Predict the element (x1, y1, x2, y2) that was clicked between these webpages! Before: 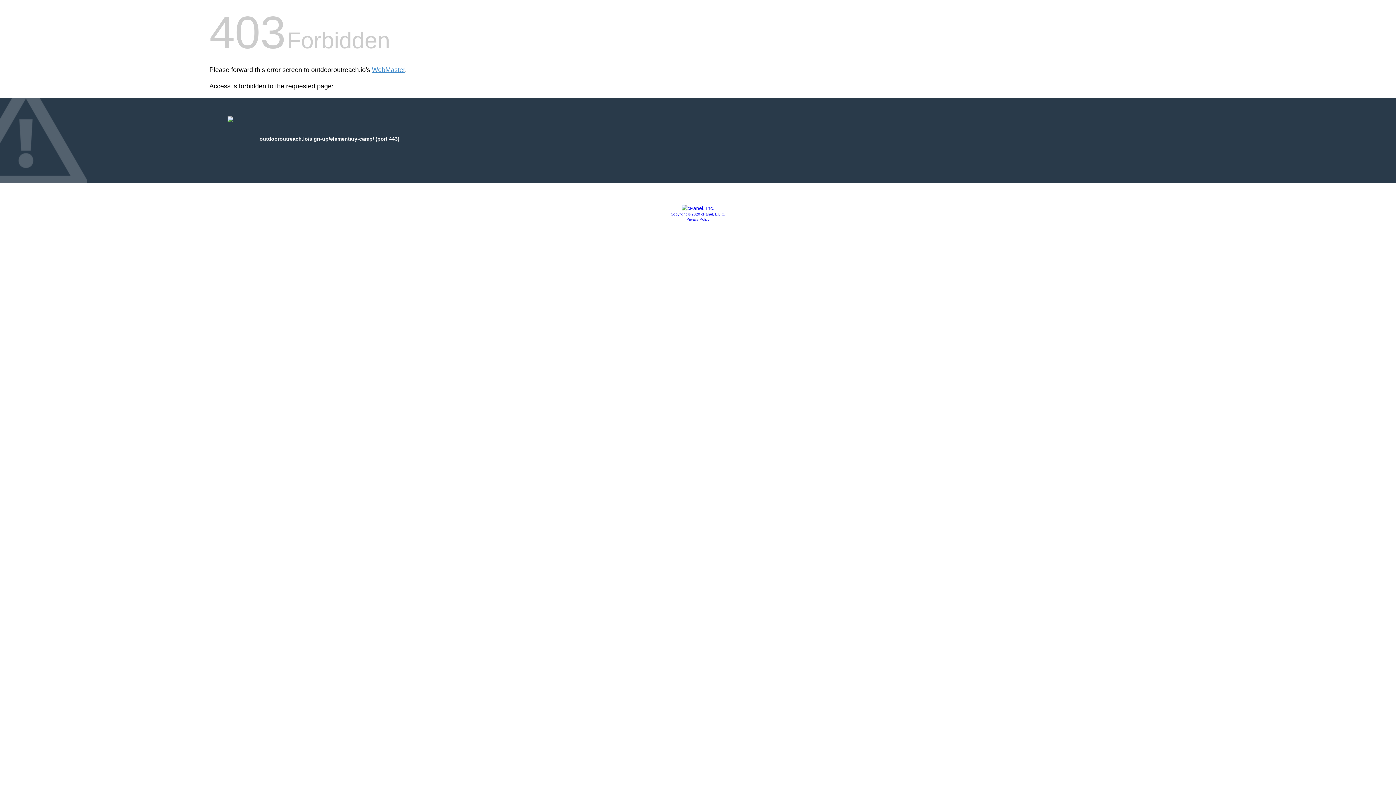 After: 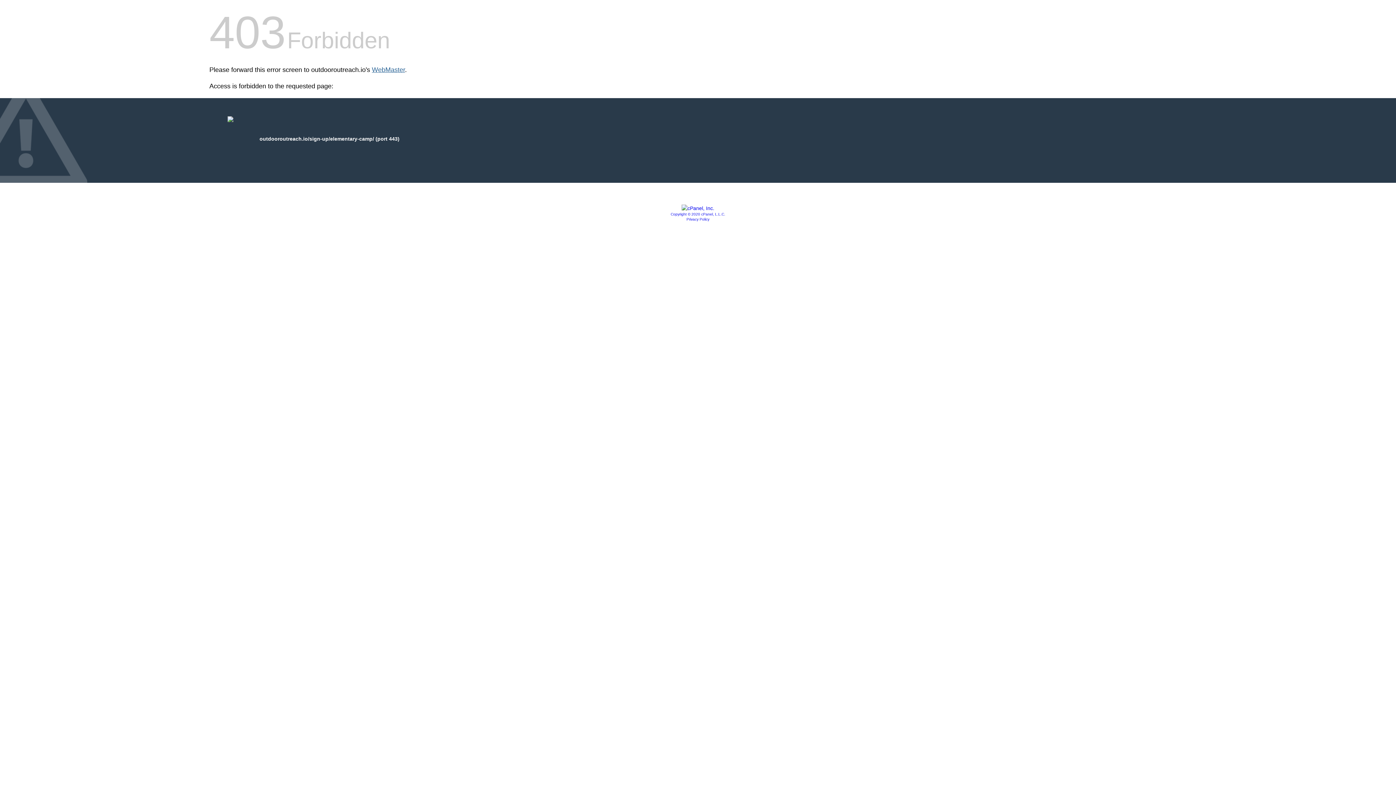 Action: label: WebMaster bbox: (372, 66, 405, 73)